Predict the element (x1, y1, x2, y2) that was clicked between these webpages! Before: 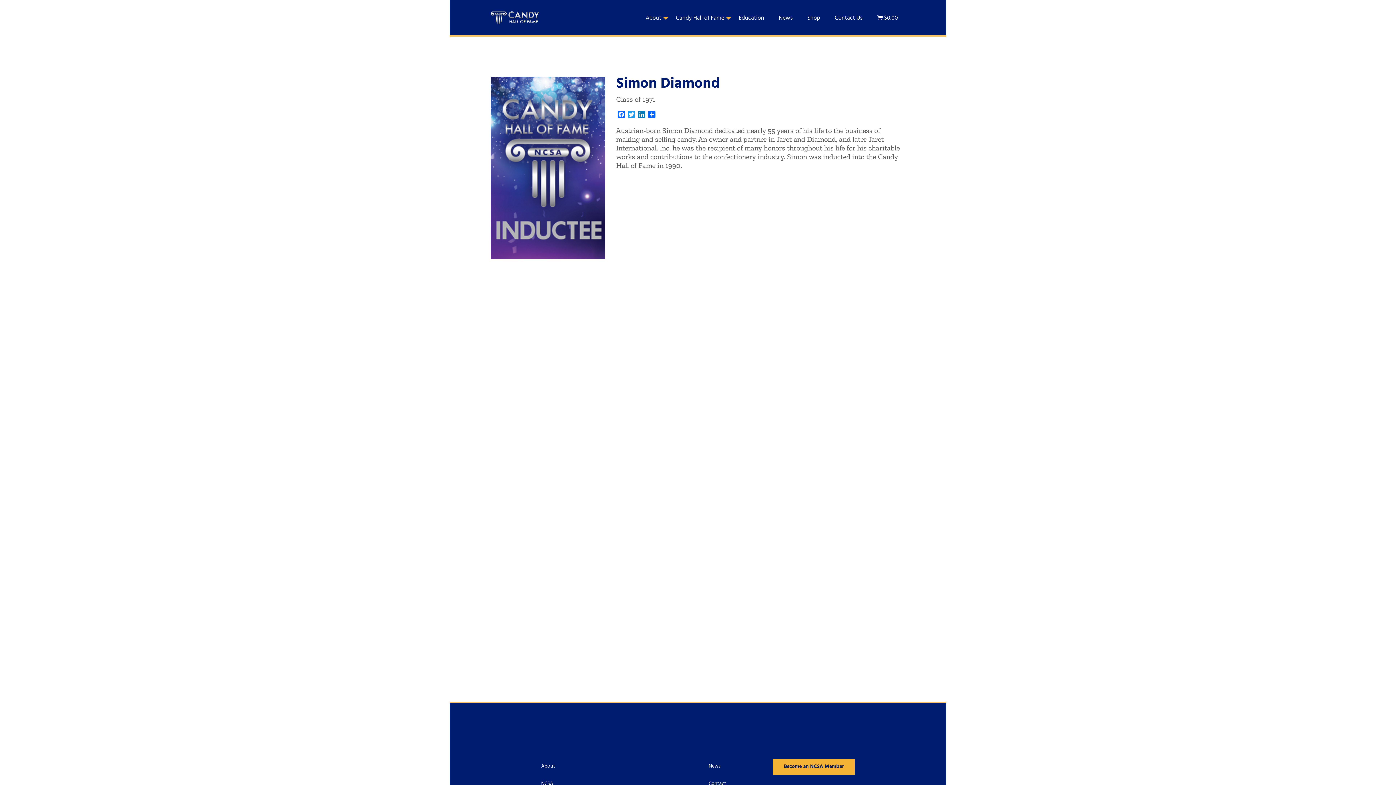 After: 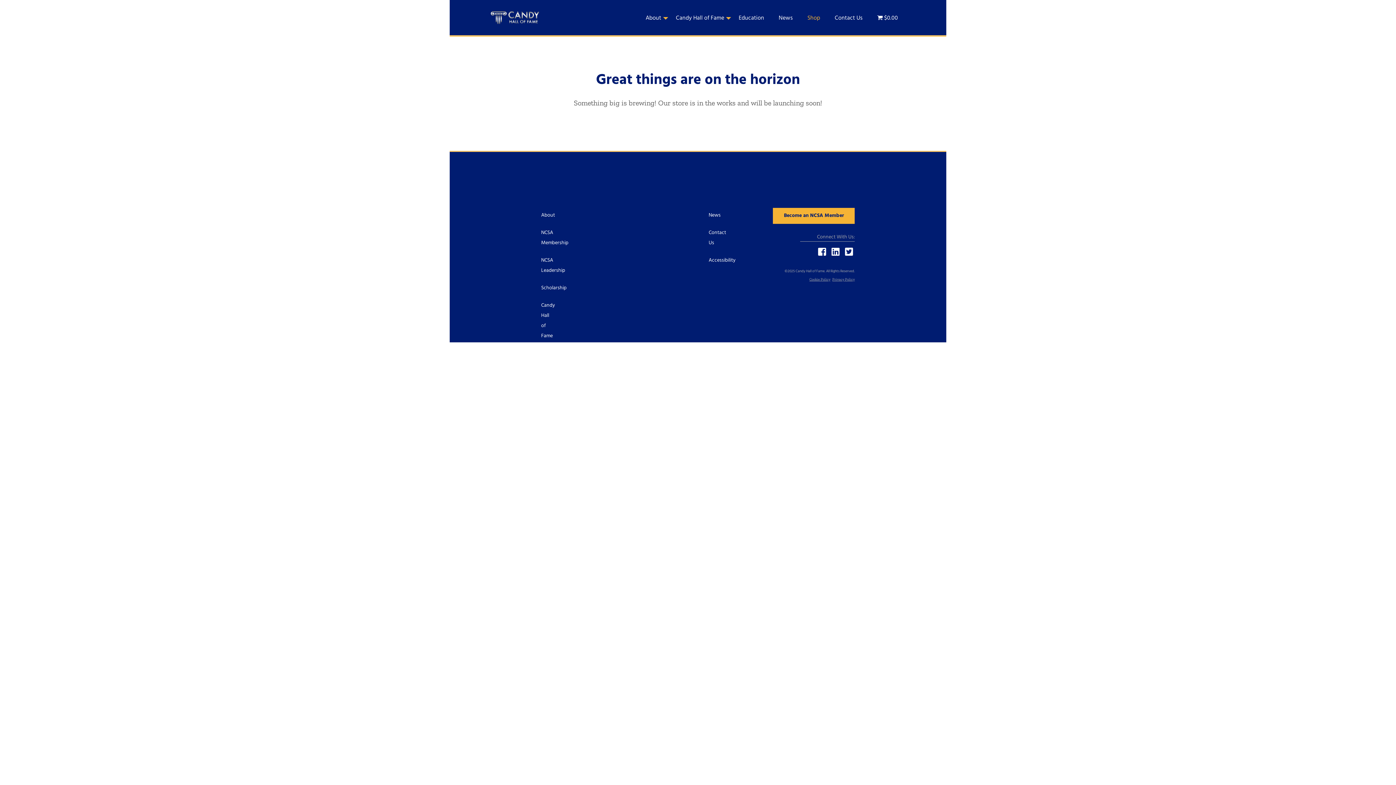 Action: bbox: (877, 15, 898, 21) label: $0.00